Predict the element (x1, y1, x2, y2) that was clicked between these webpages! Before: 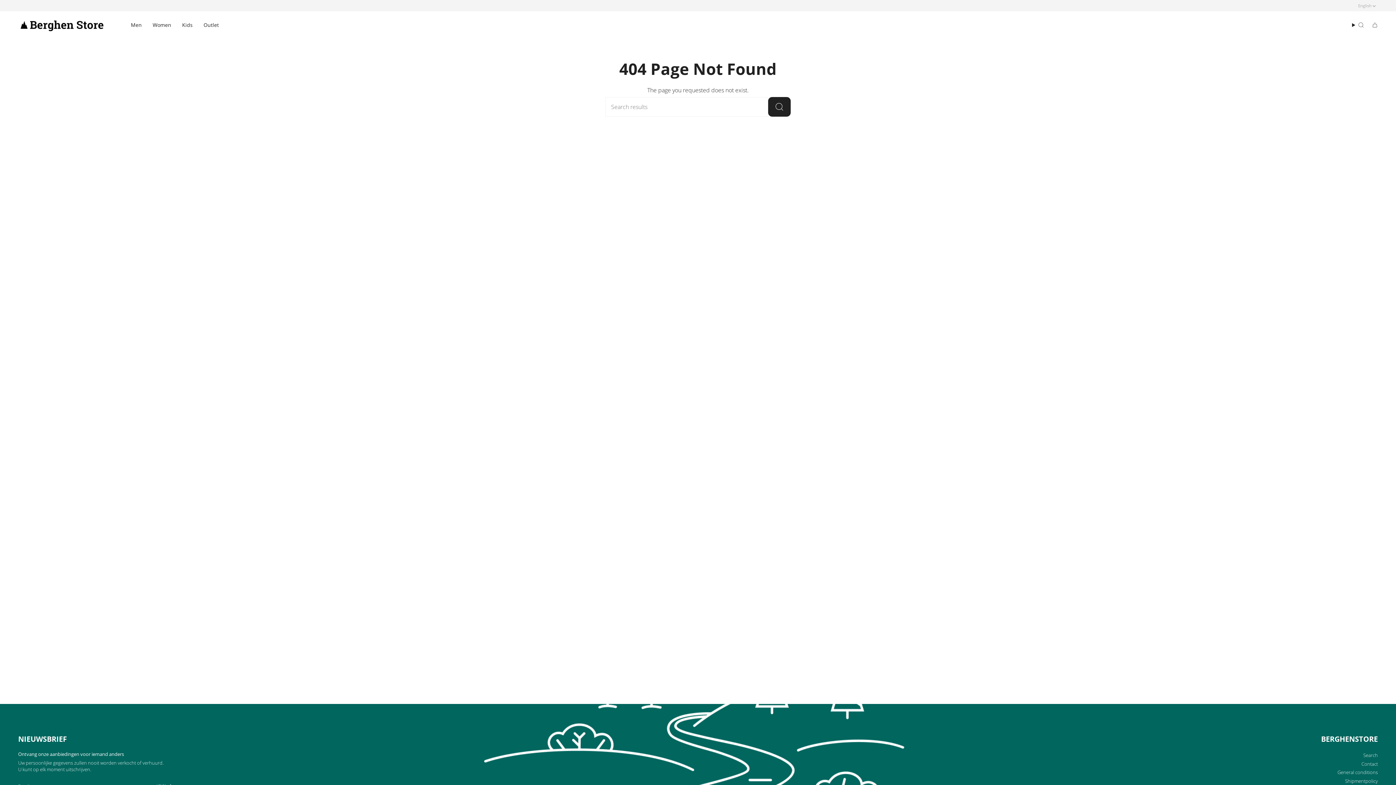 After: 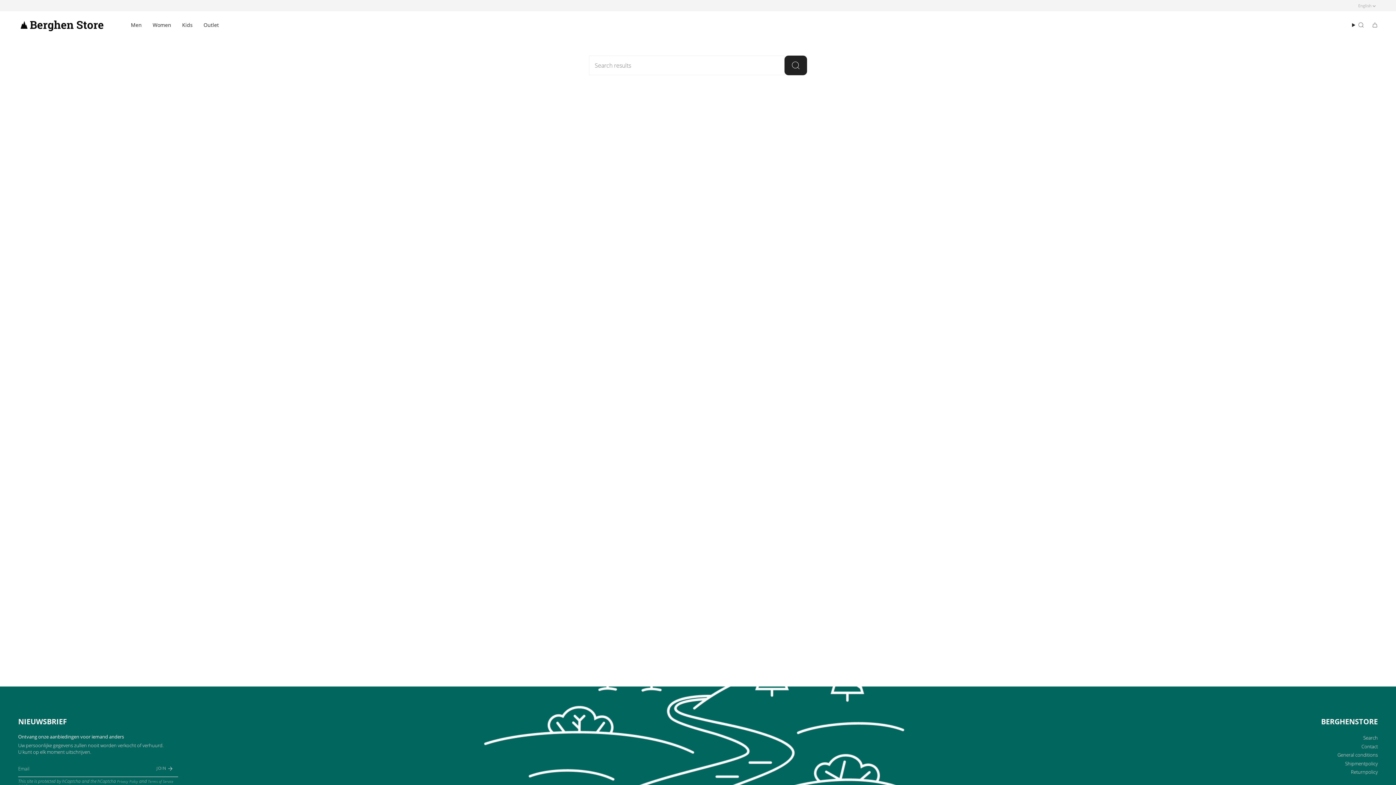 Action: label: Search bbox: (768, 97, 790, 116)